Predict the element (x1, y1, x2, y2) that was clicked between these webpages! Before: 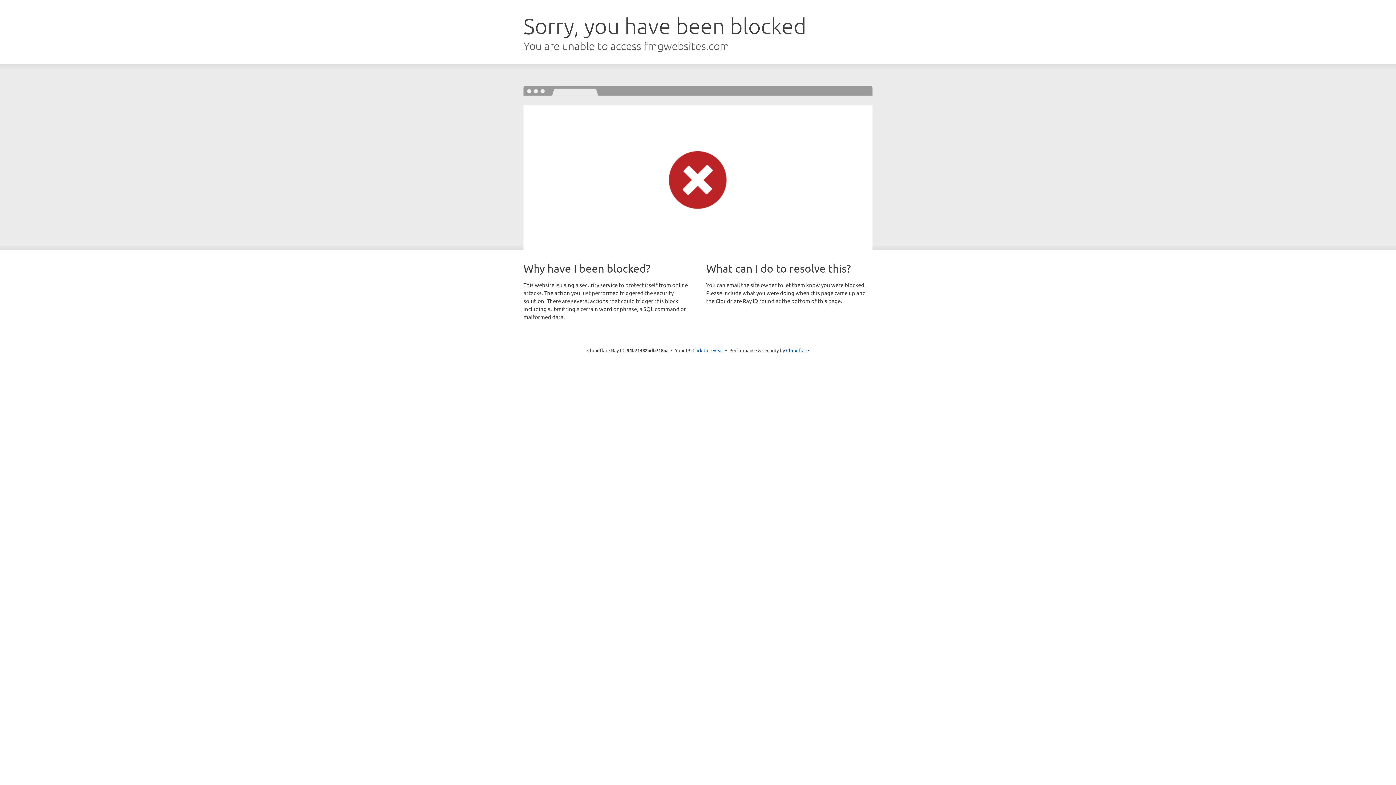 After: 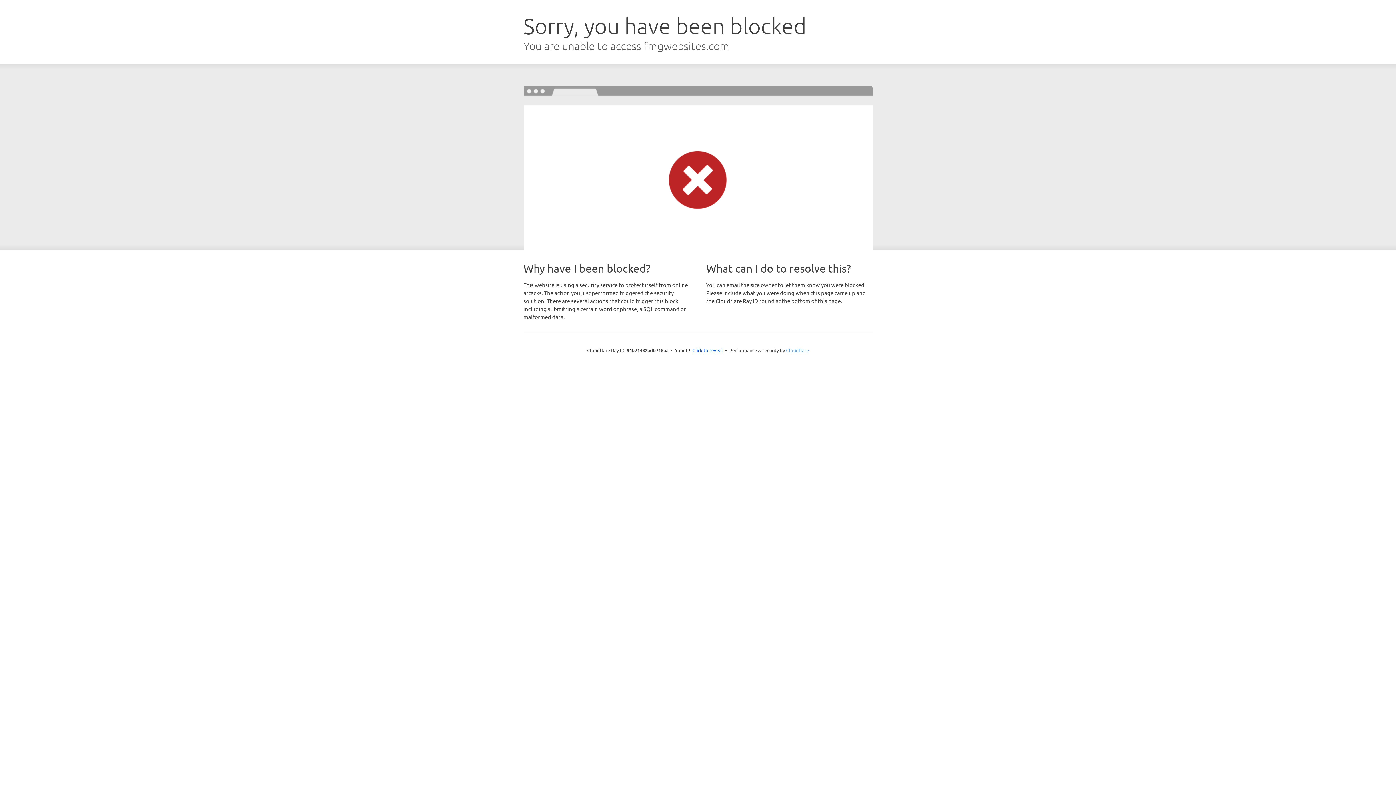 Action: bbox: (786, 347, 809, 353) label: Cloudflare